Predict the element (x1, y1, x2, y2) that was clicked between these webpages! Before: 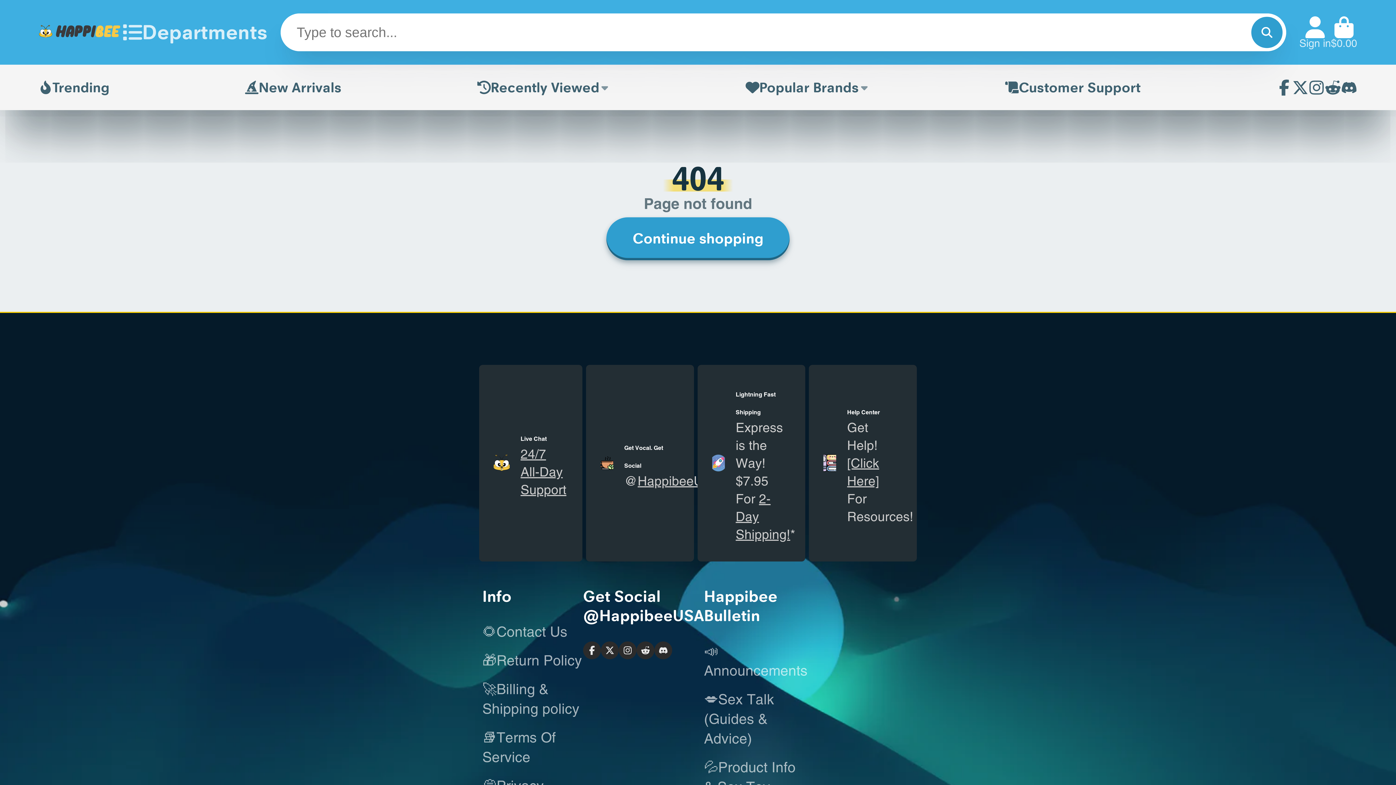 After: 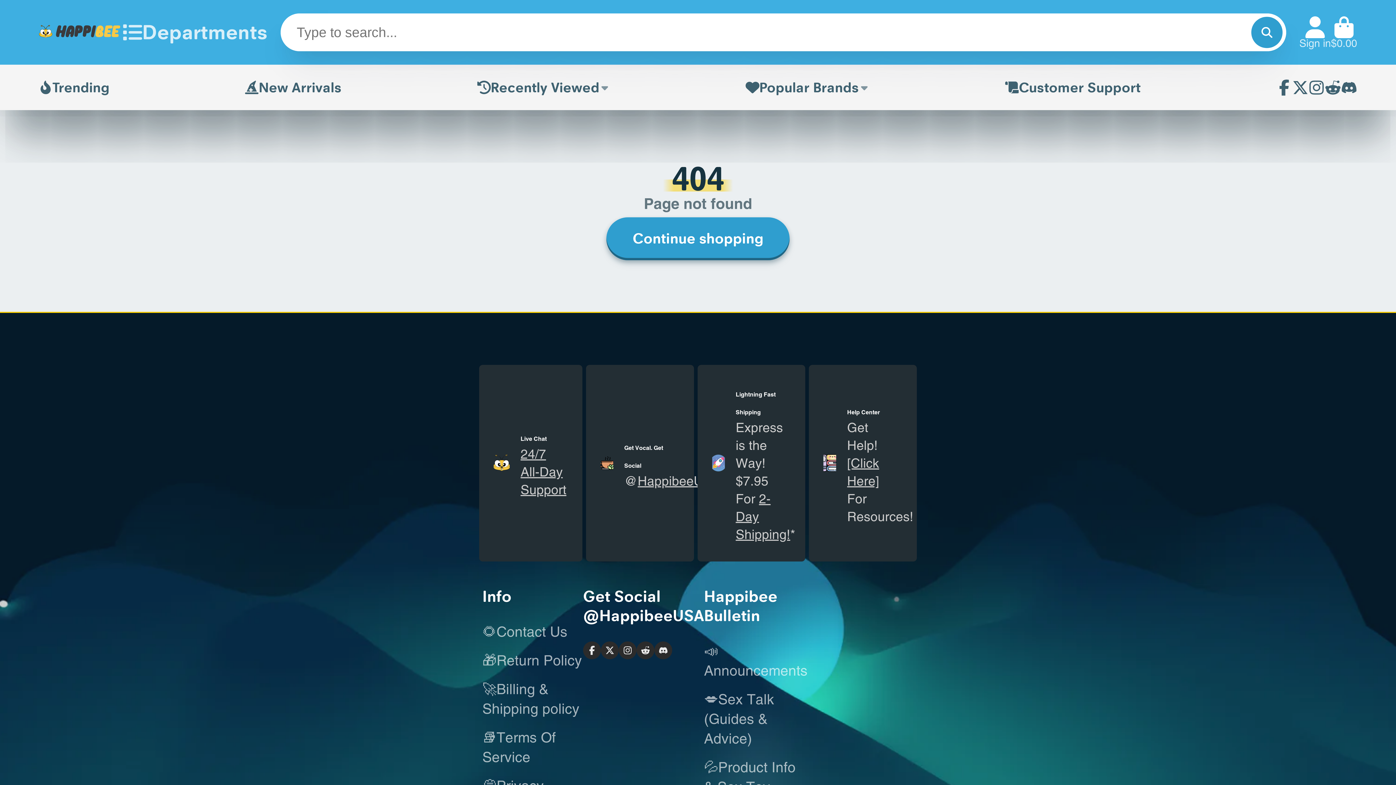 Action: bbox: (637, 473, 720, 488) label: HappibeeUSA